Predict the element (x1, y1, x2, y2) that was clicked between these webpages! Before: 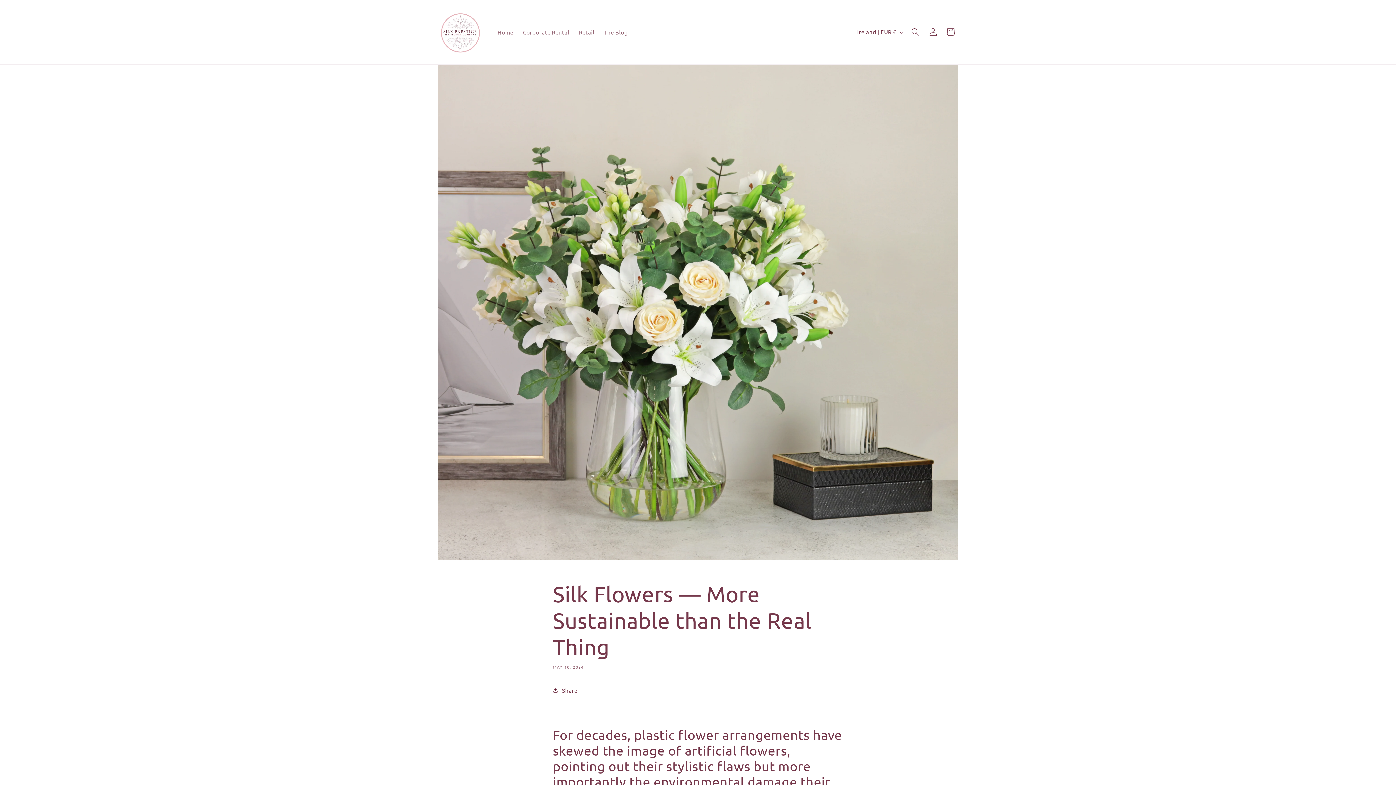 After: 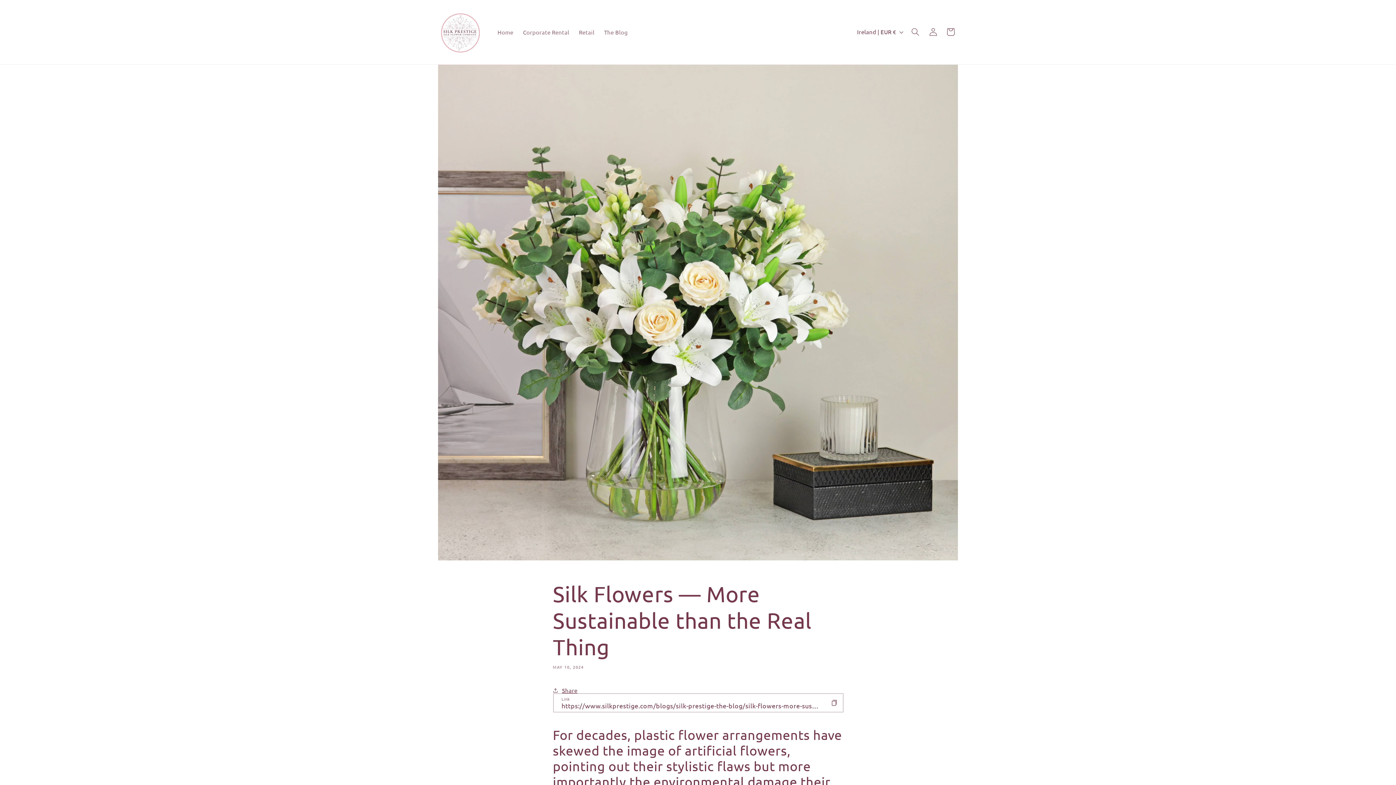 Action: bbox: (552, 681, 577, 699) label: Share